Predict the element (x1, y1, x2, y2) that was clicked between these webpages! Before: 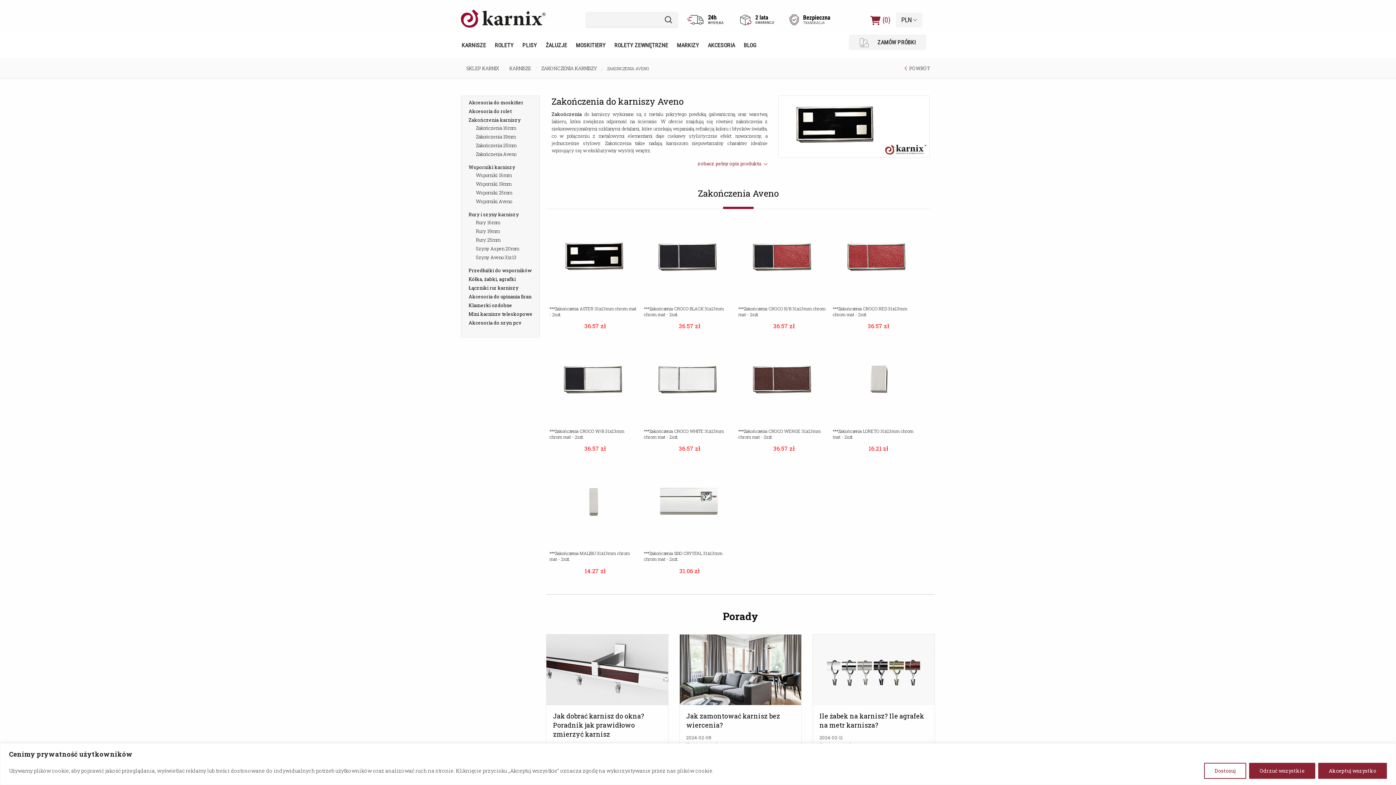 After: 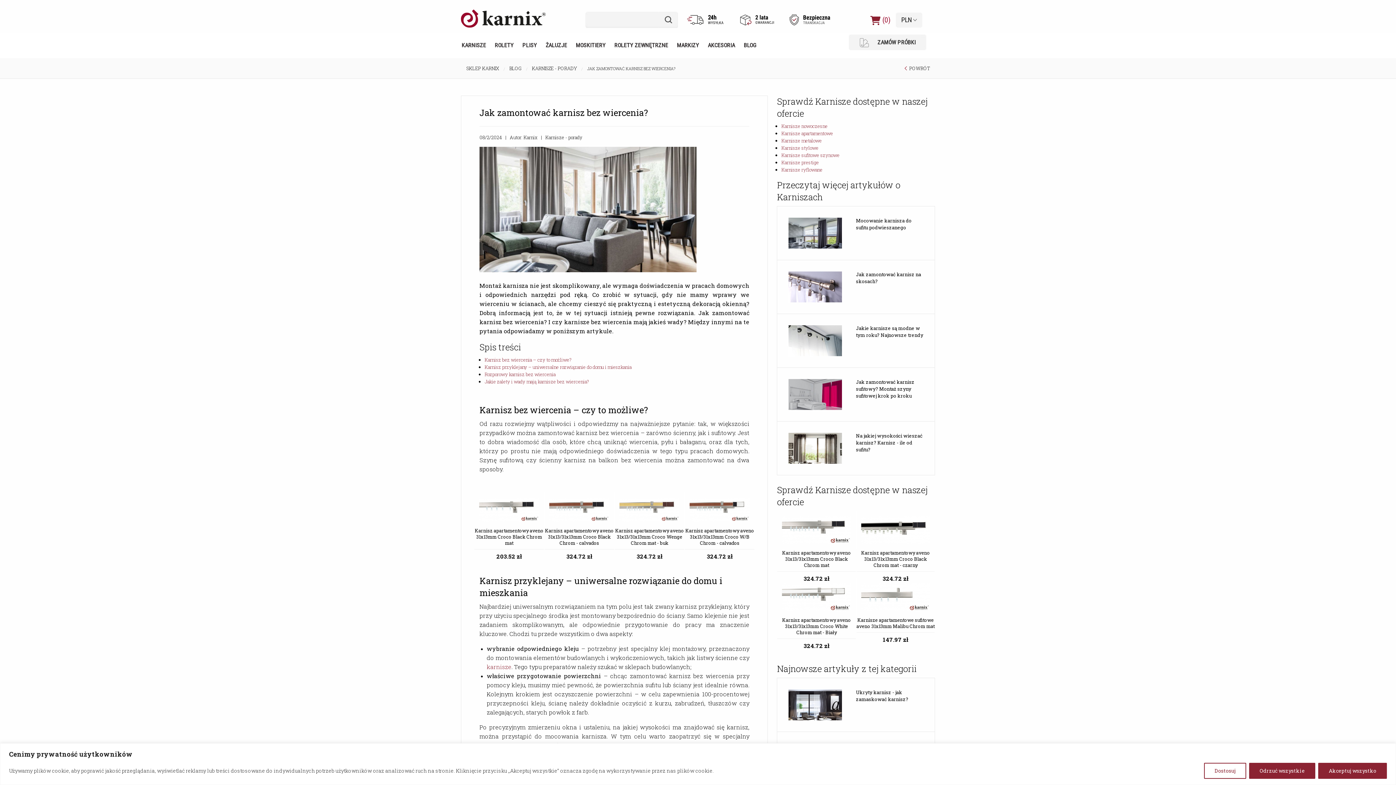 Action: label: 2024-02-08
 bbox: (686, 734, 711, 740)